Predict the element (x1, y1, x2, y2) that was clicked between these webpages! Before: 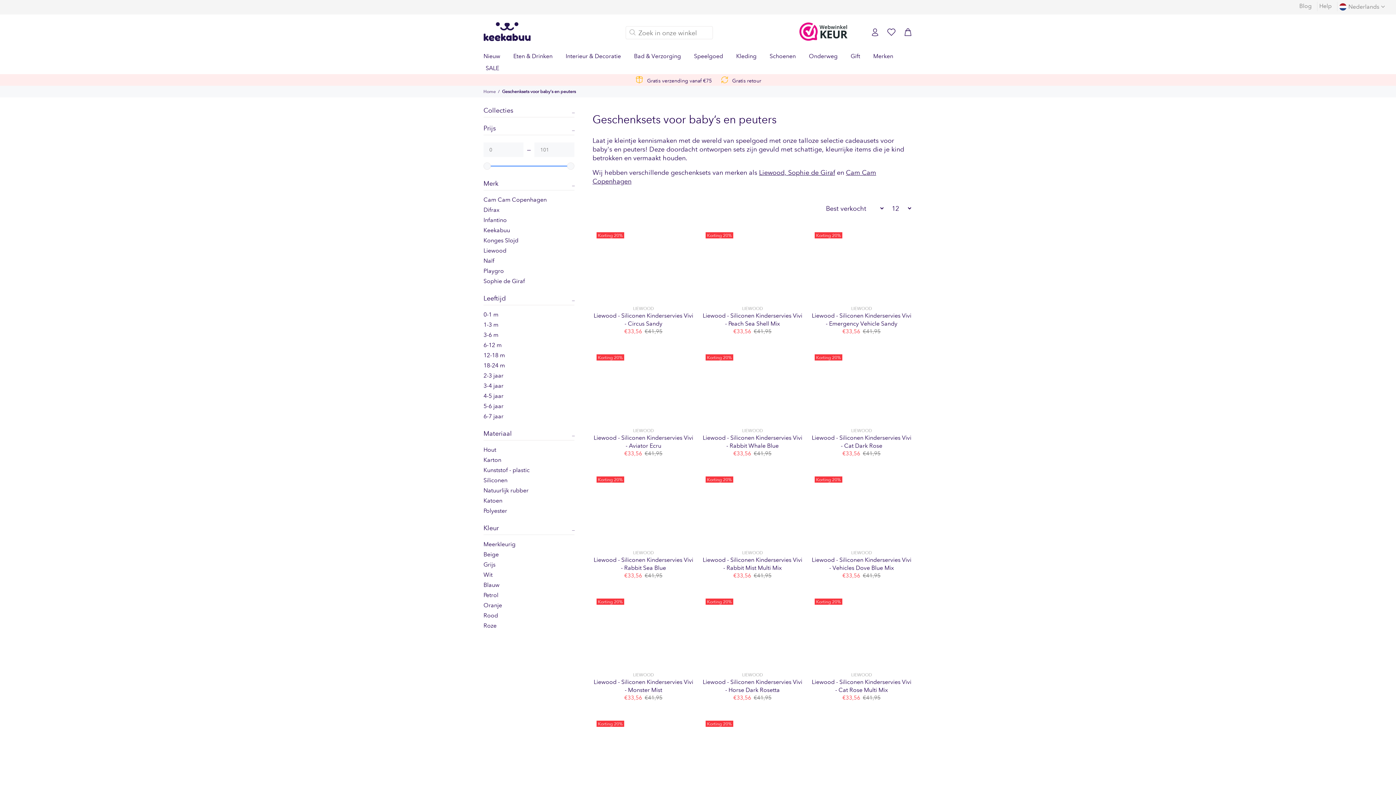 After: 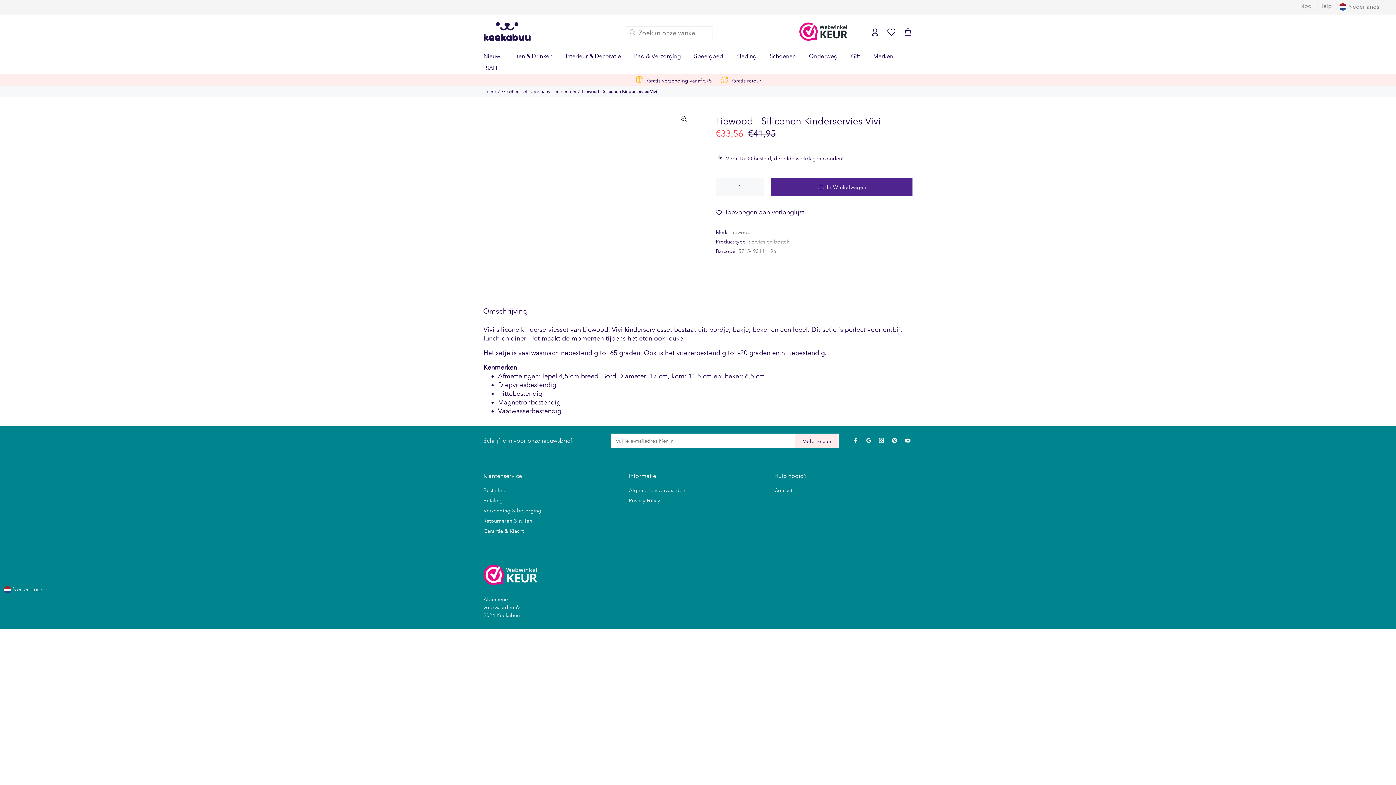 Action: label: Korting 20% bbox: (810, 252, 912, 278)